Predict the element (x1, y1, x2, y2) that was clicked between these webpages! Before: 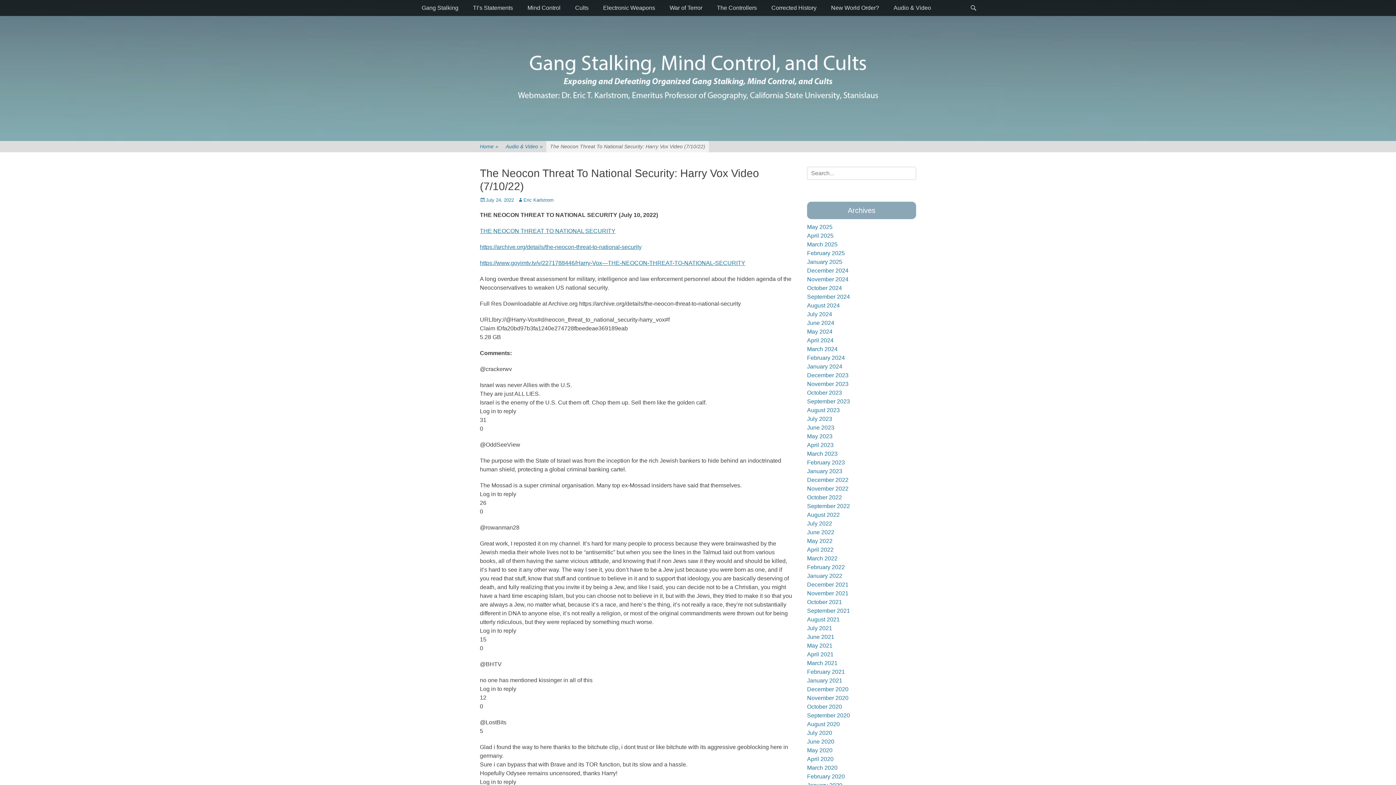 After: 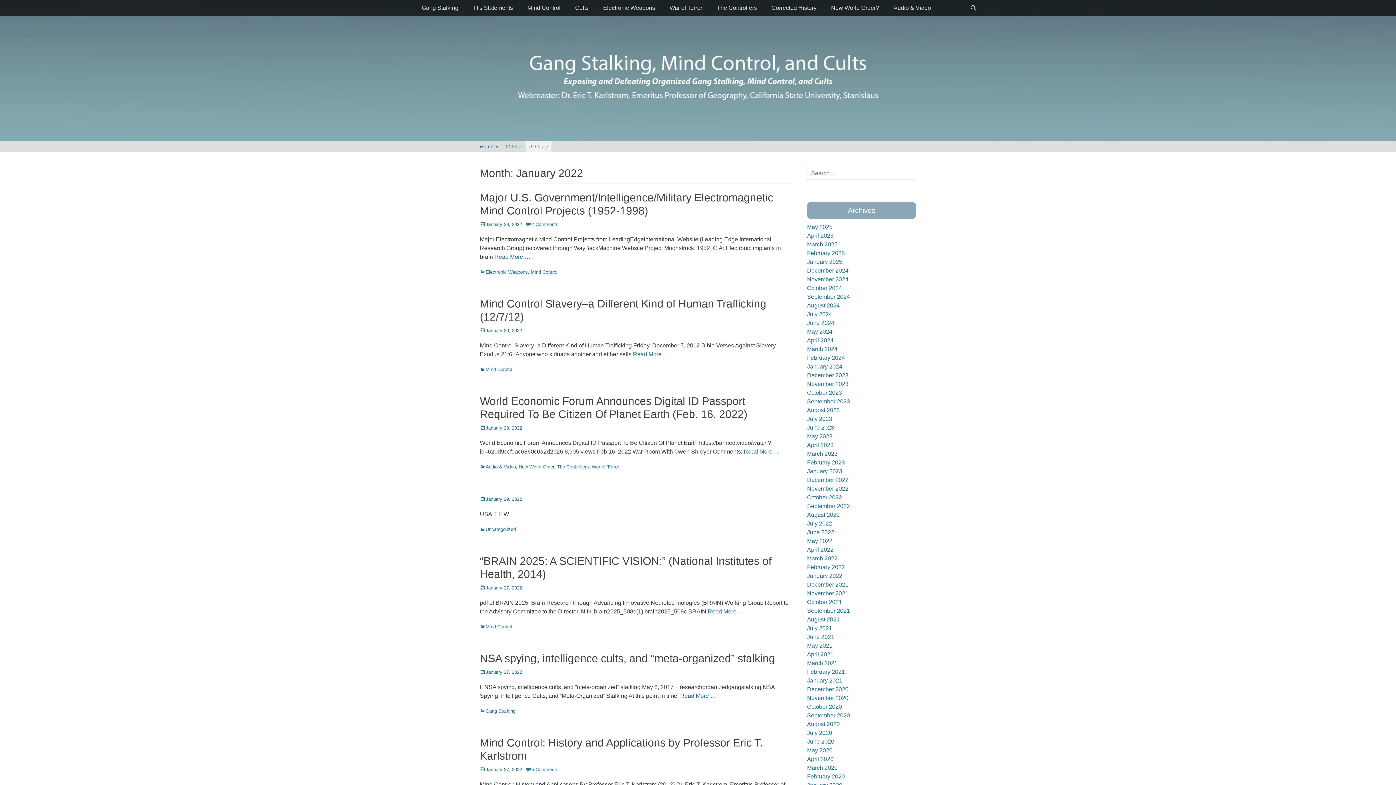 Action: bbox: (807, 573, 842, 579) label: January 2022